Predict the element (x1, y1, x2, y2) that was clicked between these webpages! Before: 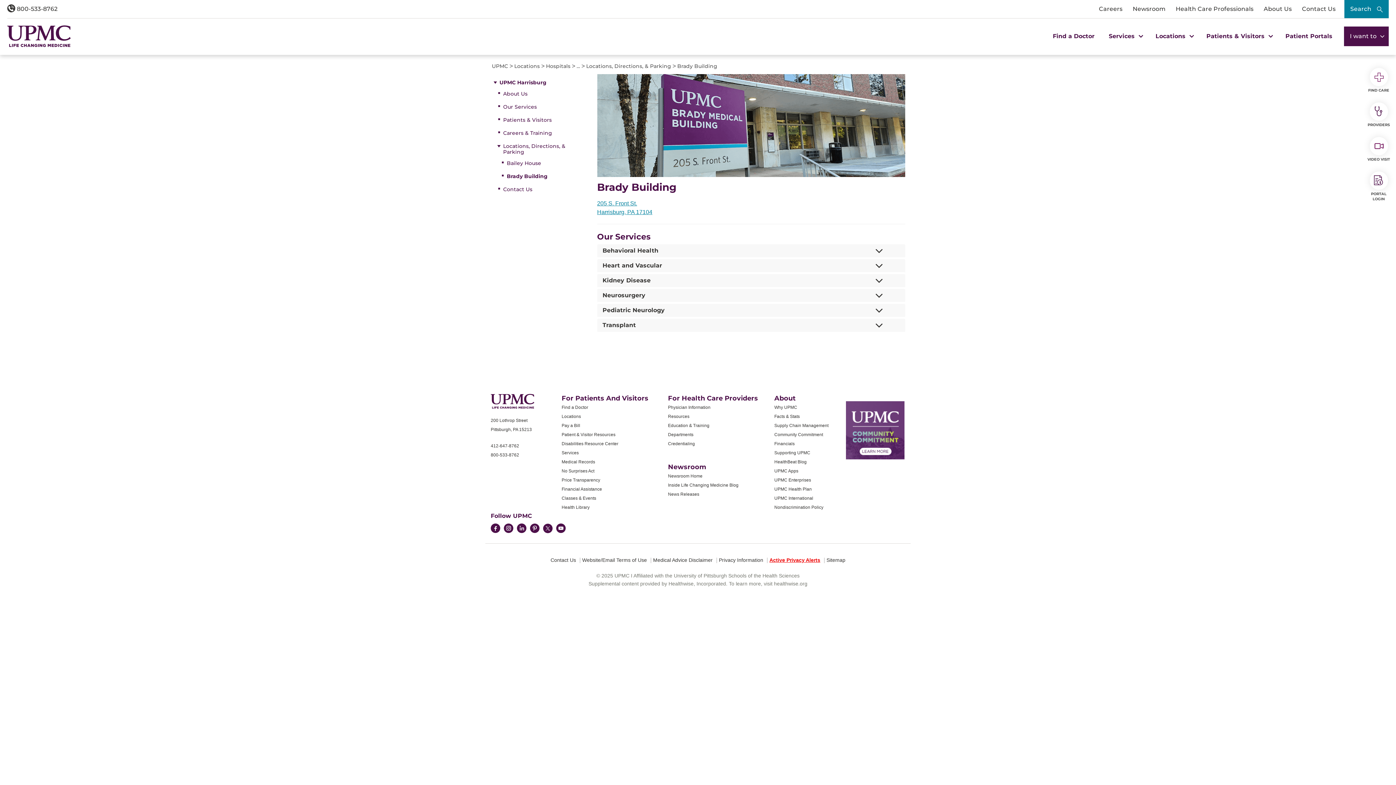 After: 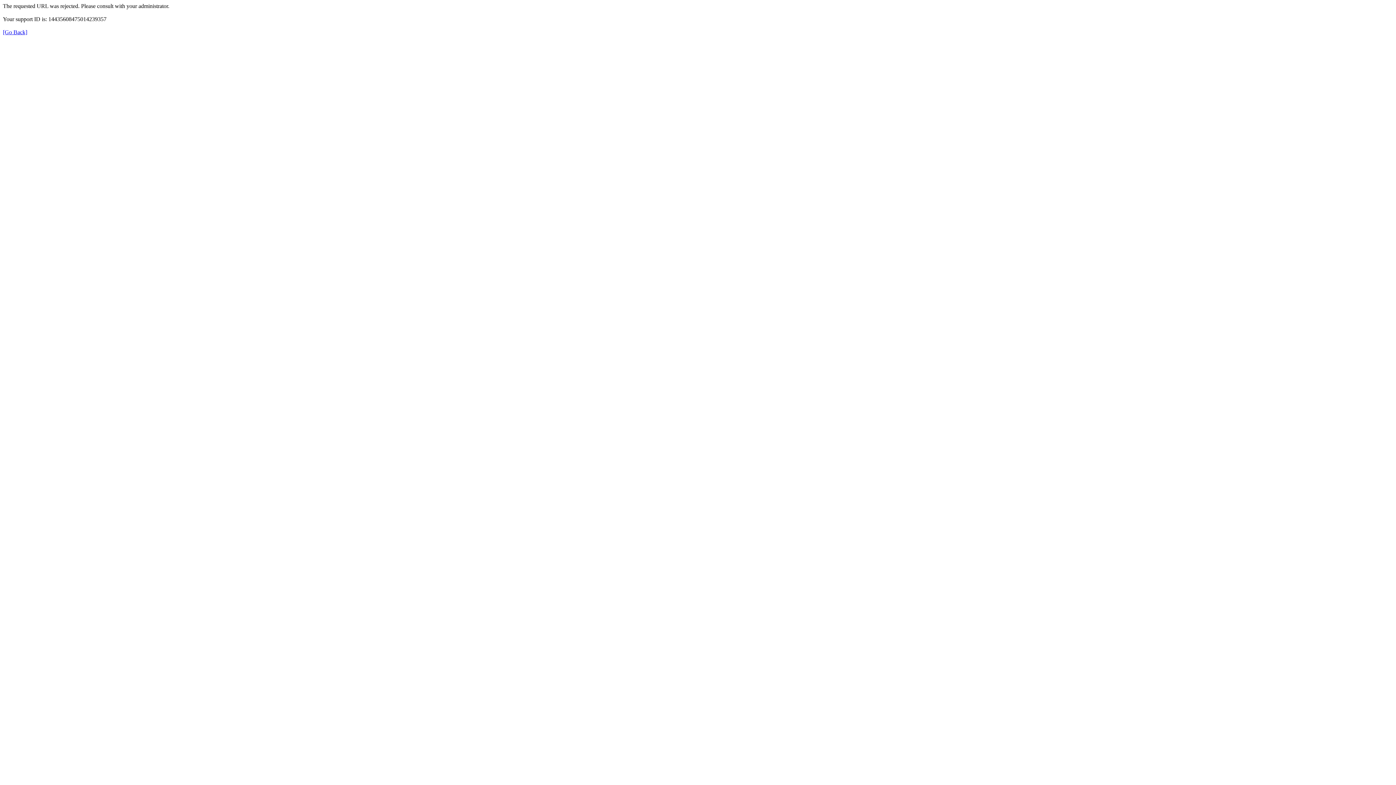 Action: label: Locations, Directions, & Parking bbox: (586, 62, 671, 69)